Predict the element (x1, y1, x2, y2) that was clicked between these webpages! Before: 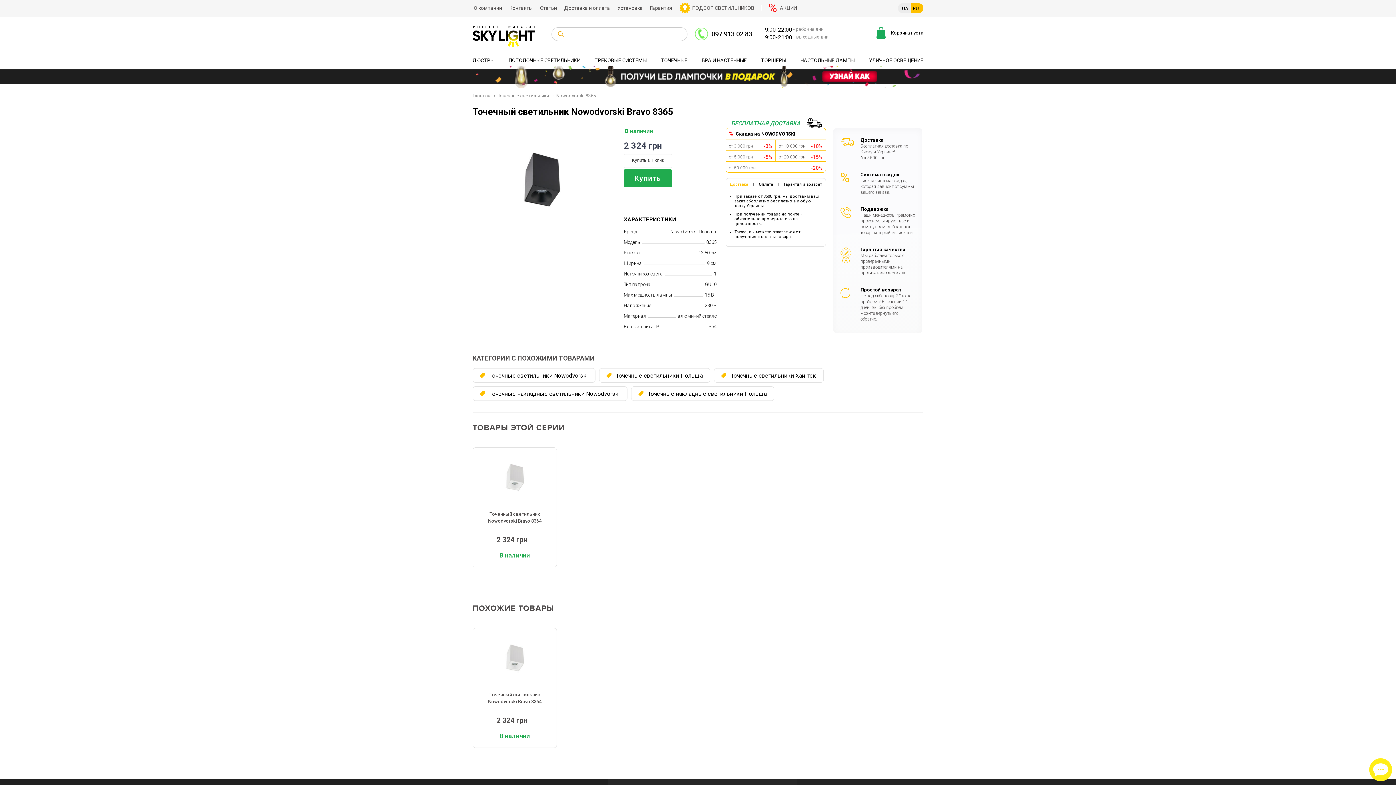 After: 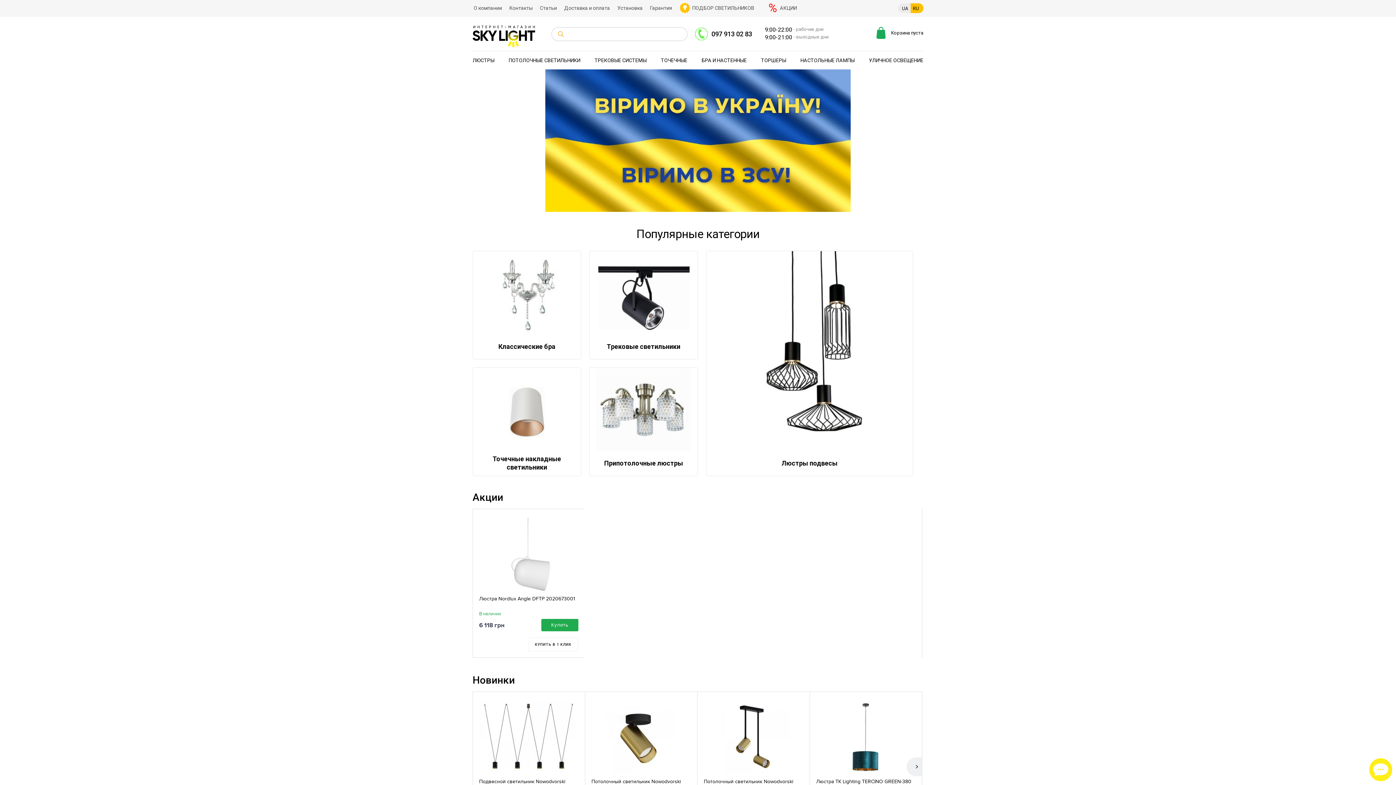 Action: bbox: (472, 40, 535, 47)